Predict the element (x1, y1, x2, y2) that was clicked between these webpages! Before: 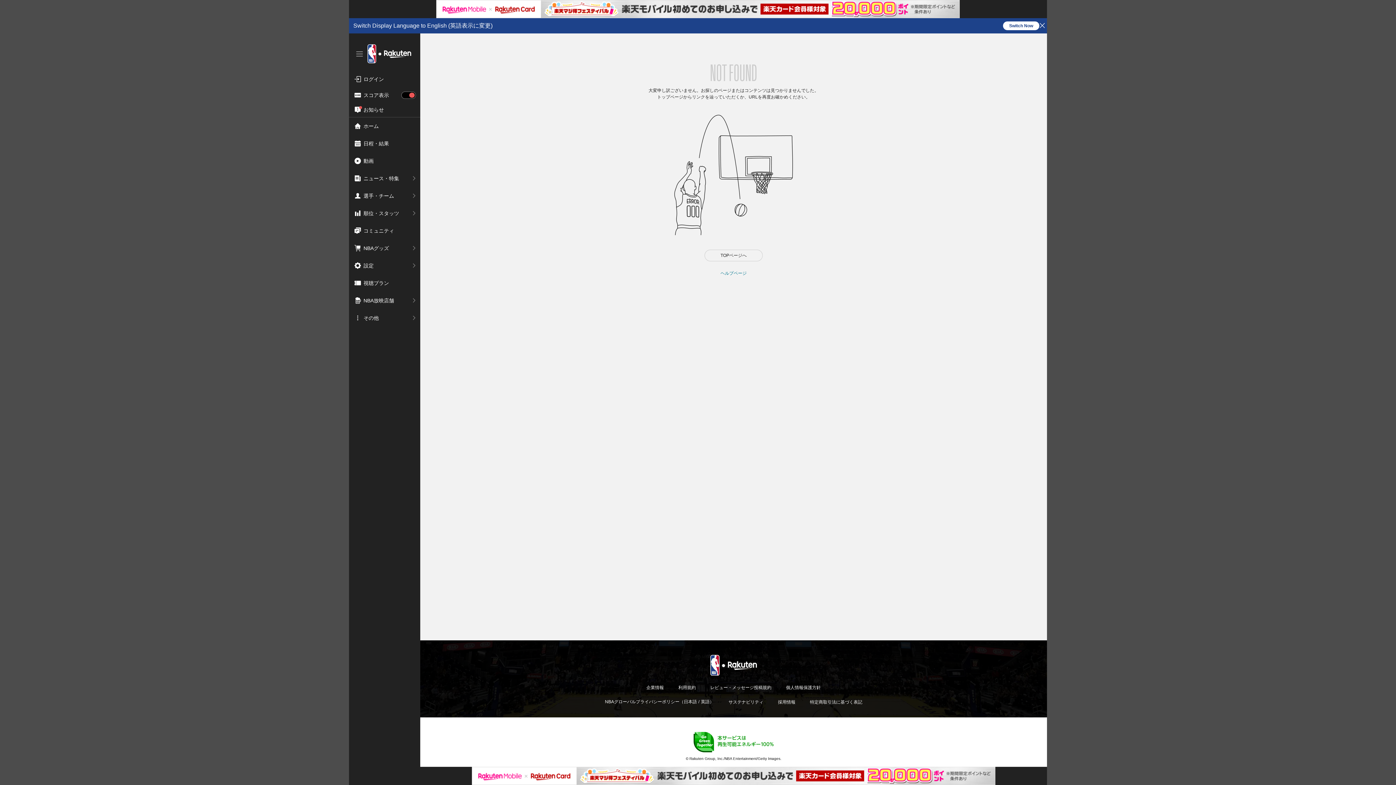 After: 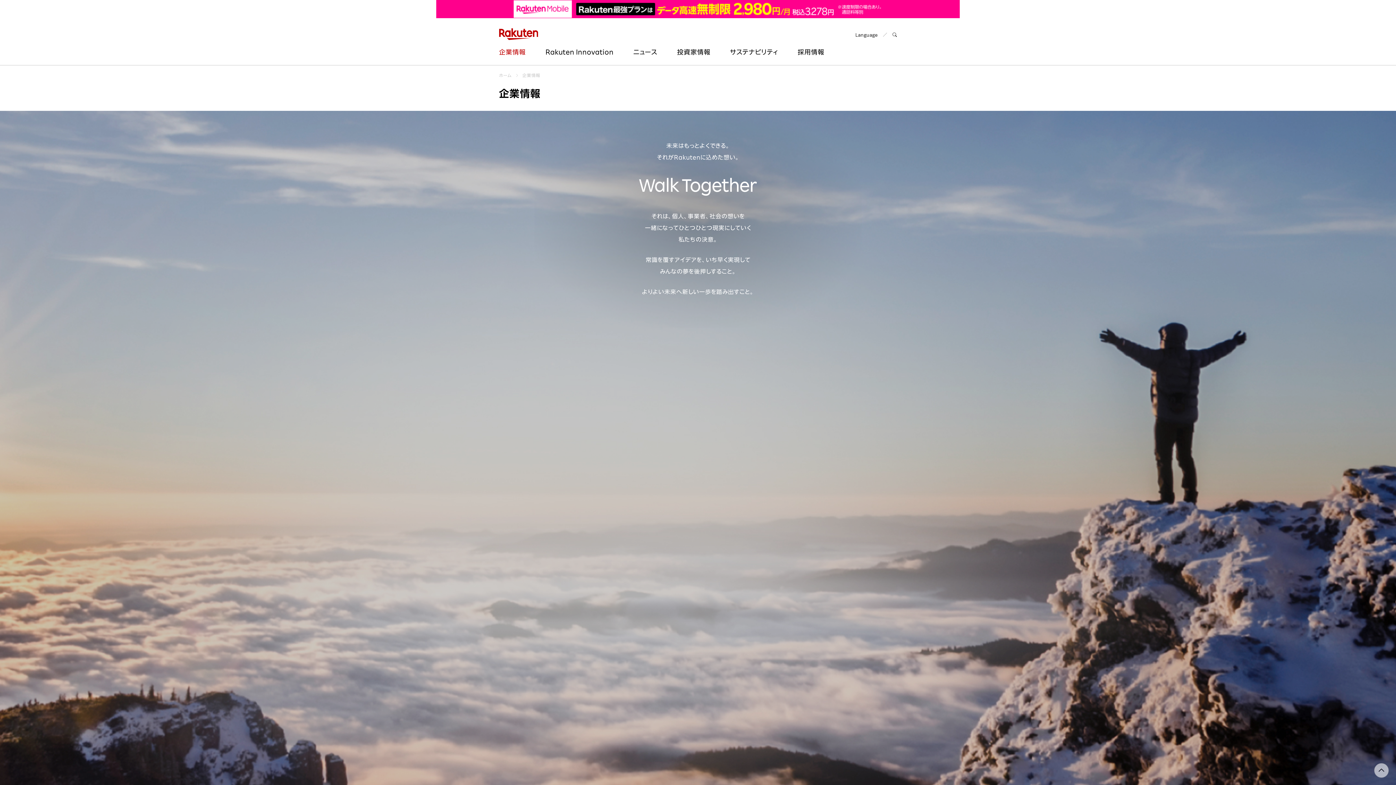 Action: bbox: (646, 684, 664, 691) label: 企業情報